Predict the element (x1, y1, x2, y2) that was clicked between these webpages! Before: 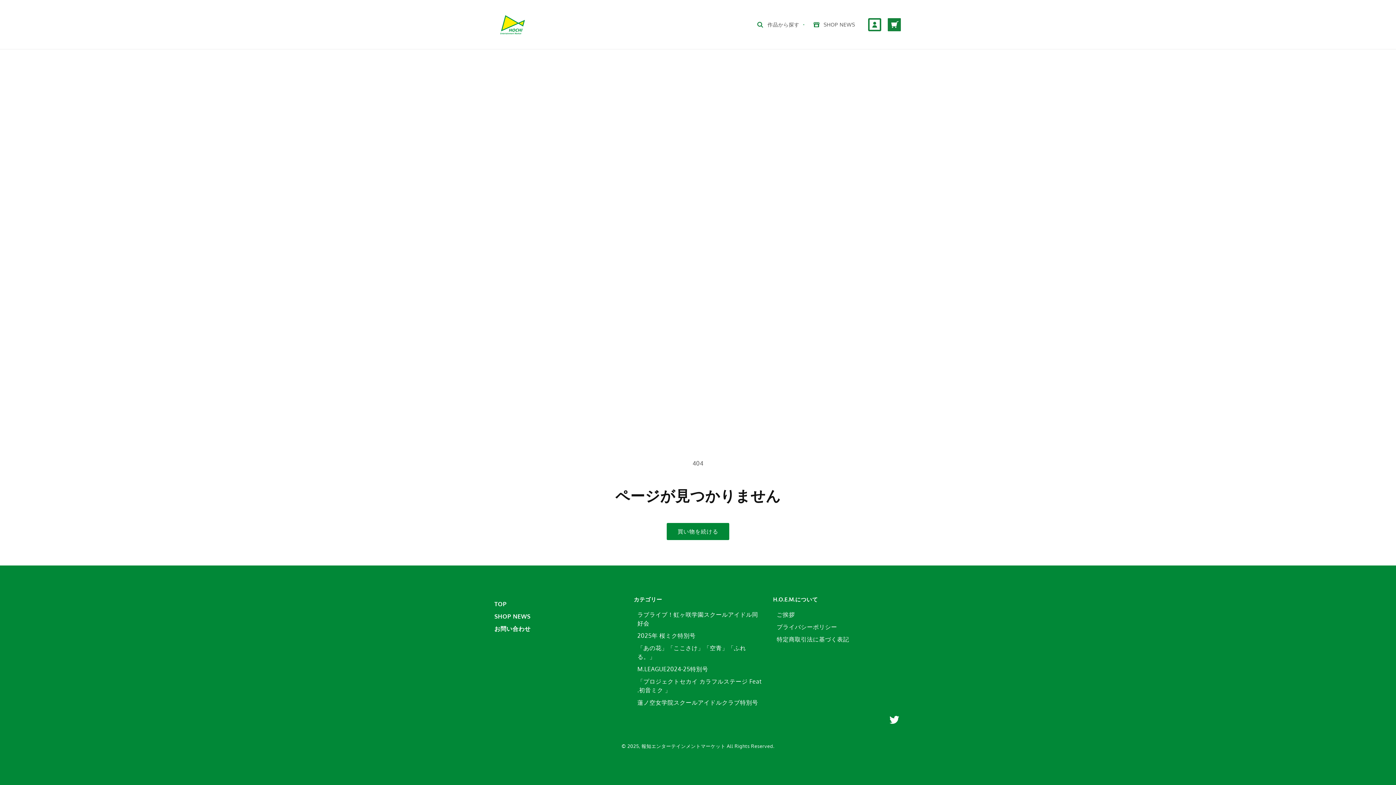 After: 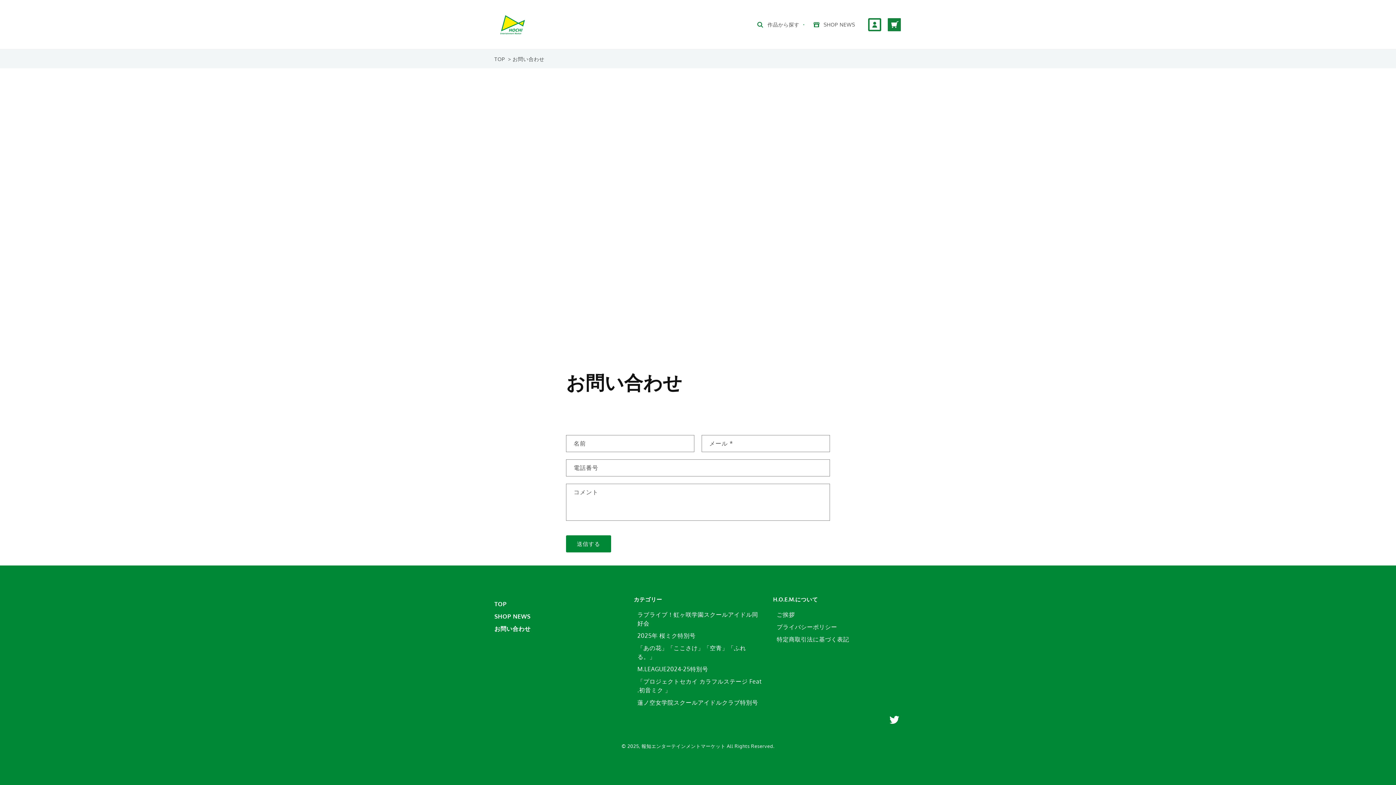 Action: bbox: (494, 625, 530, 632) label: お問い合わせ